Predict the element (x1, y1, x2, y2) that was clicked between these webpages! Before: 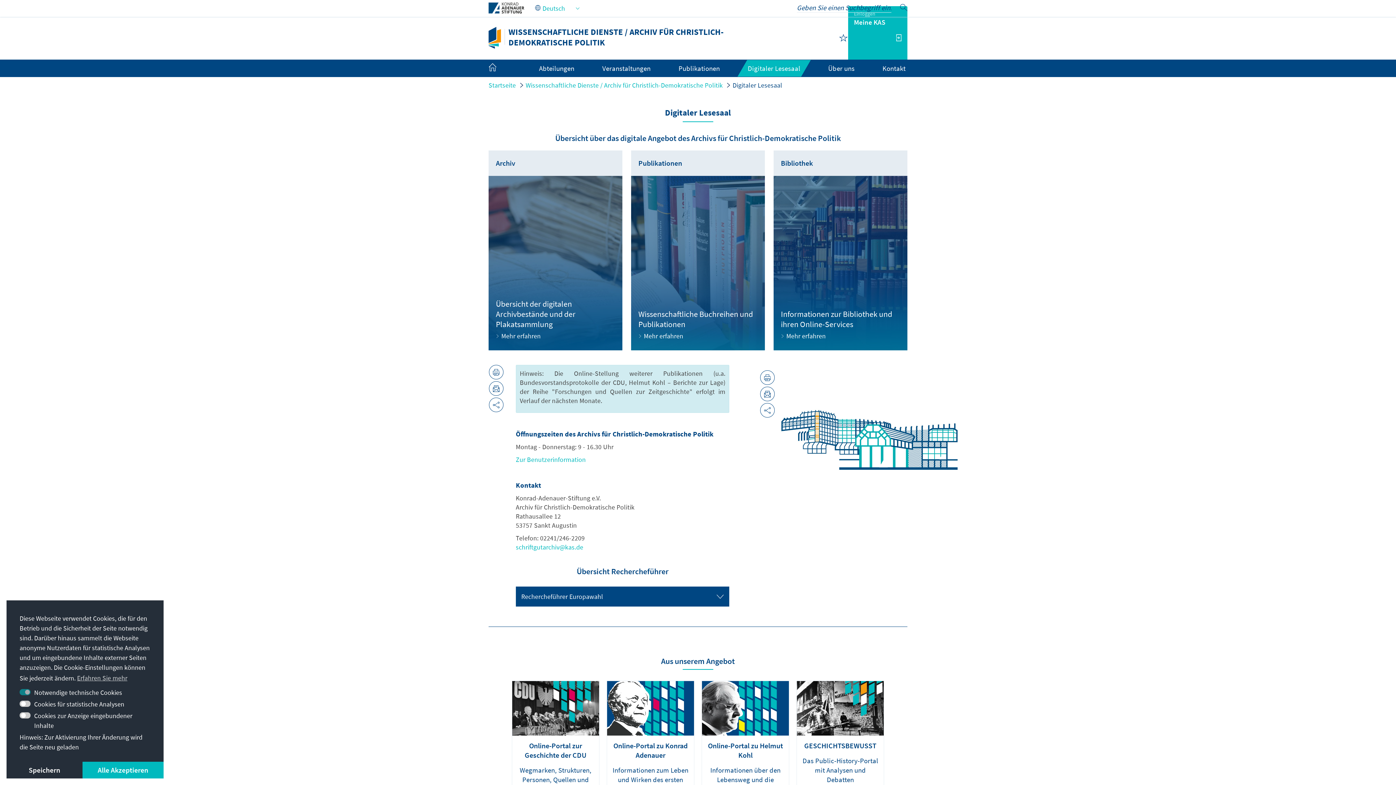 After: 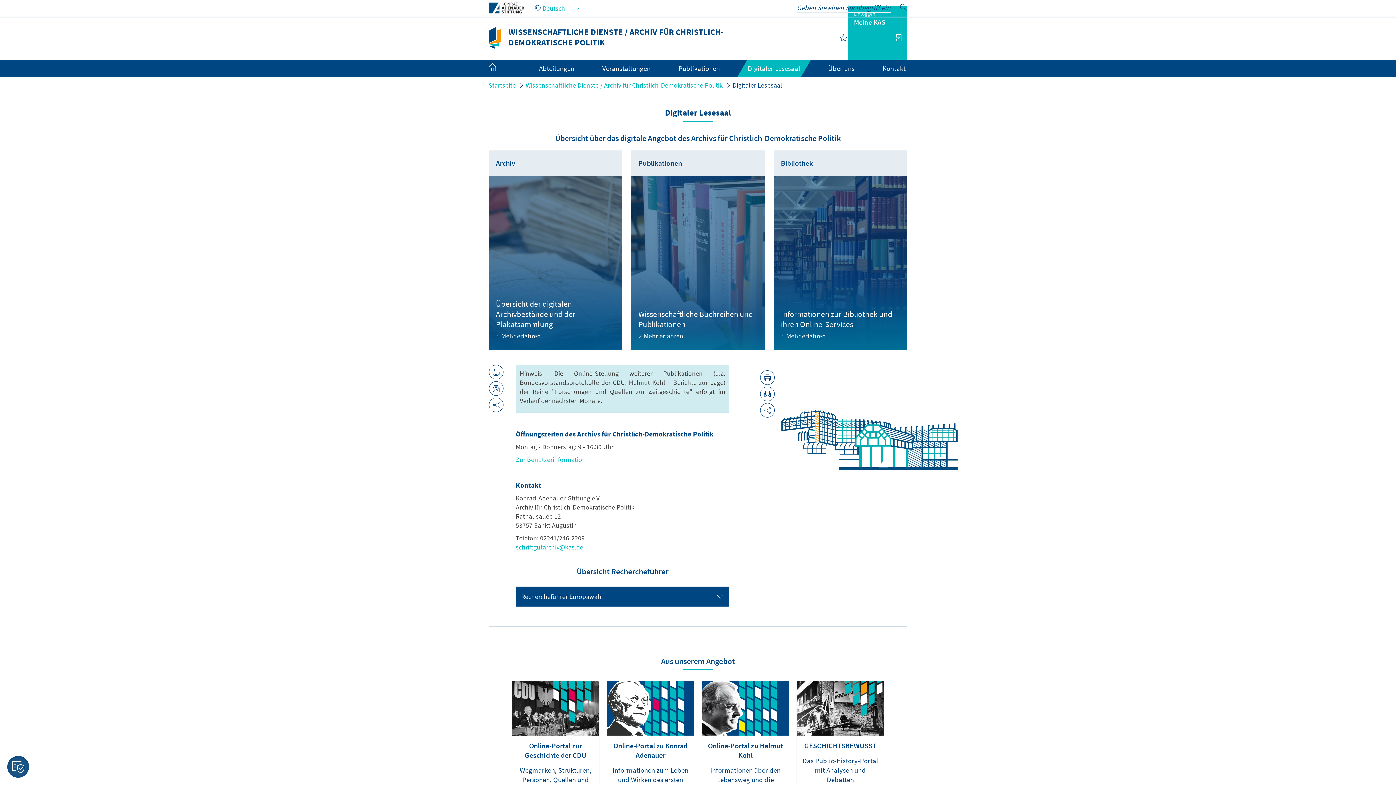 Action: bbox: (6, 762, 82, 778) label: deny cookies